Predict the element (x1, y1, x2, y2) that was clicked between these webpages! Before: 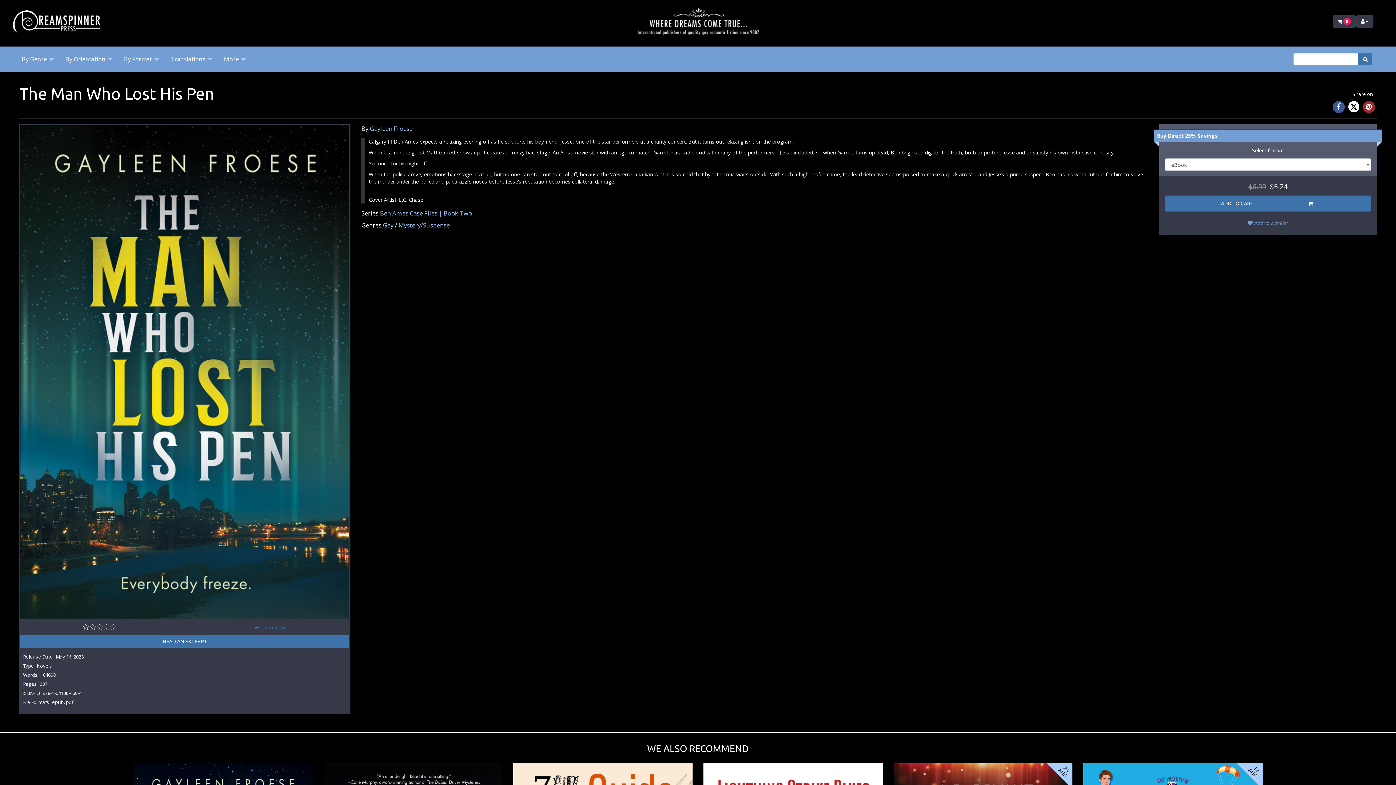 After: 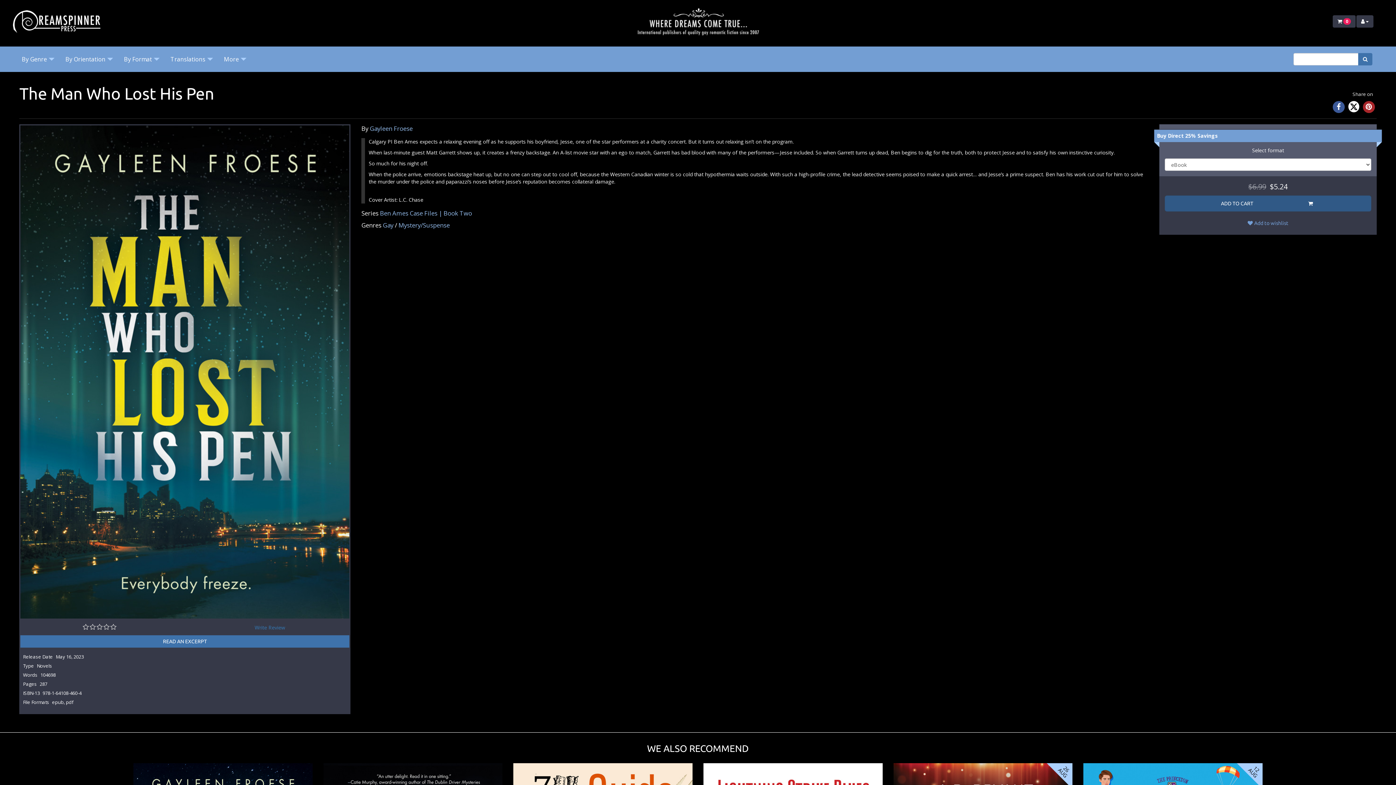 Action: label: ADD TO CART bbox: (1165, 195, 1371, 211)